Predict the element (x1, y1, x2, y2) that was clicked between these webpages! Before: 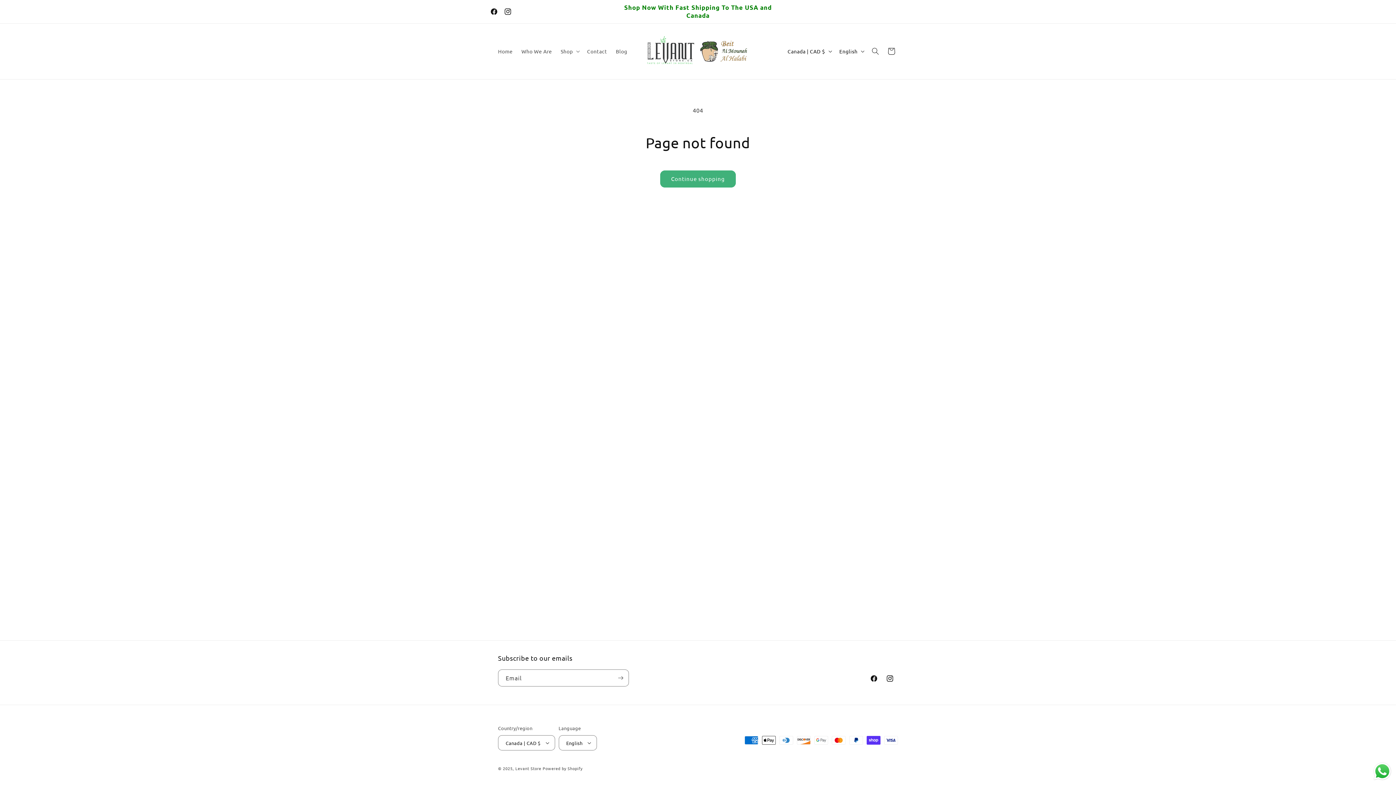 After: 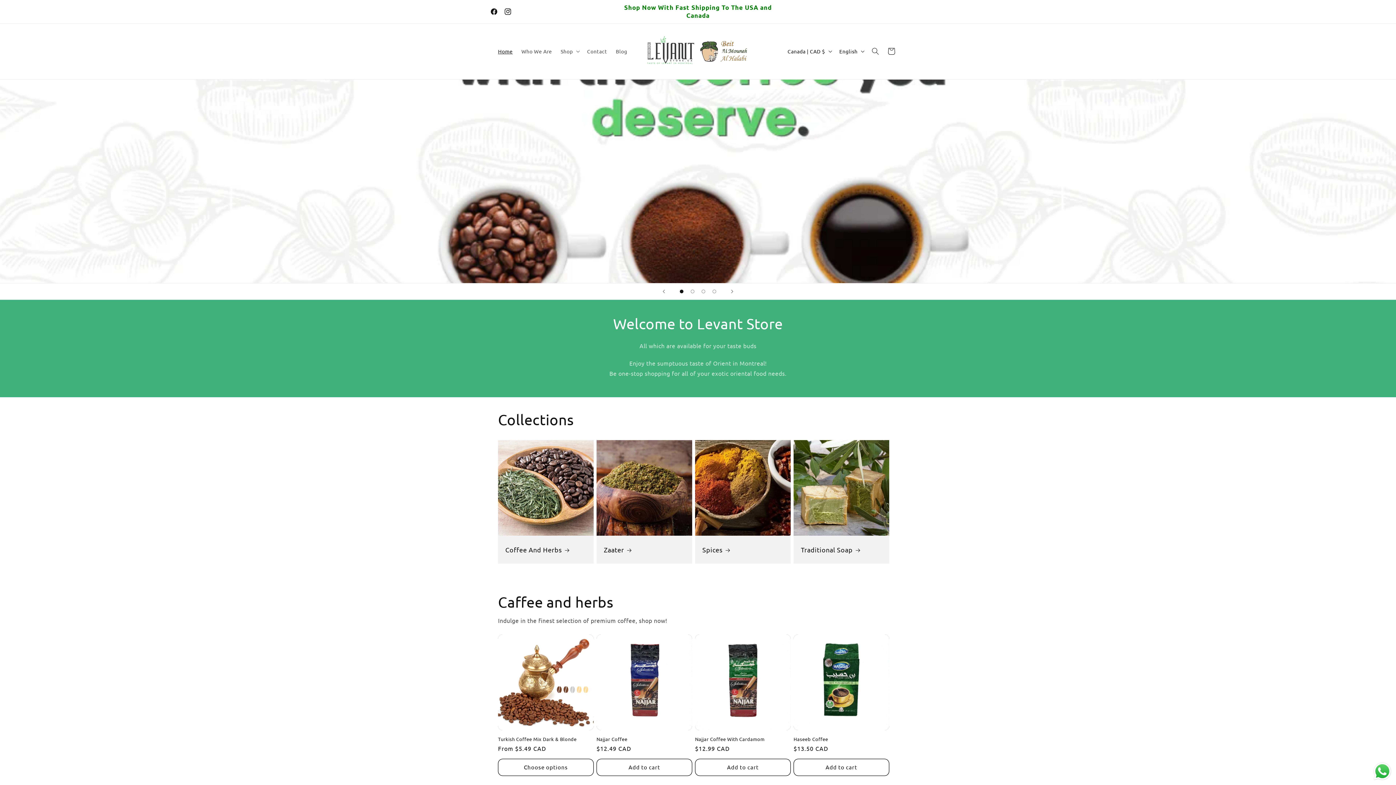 Action: bbox: (640, 30, 755, 71)